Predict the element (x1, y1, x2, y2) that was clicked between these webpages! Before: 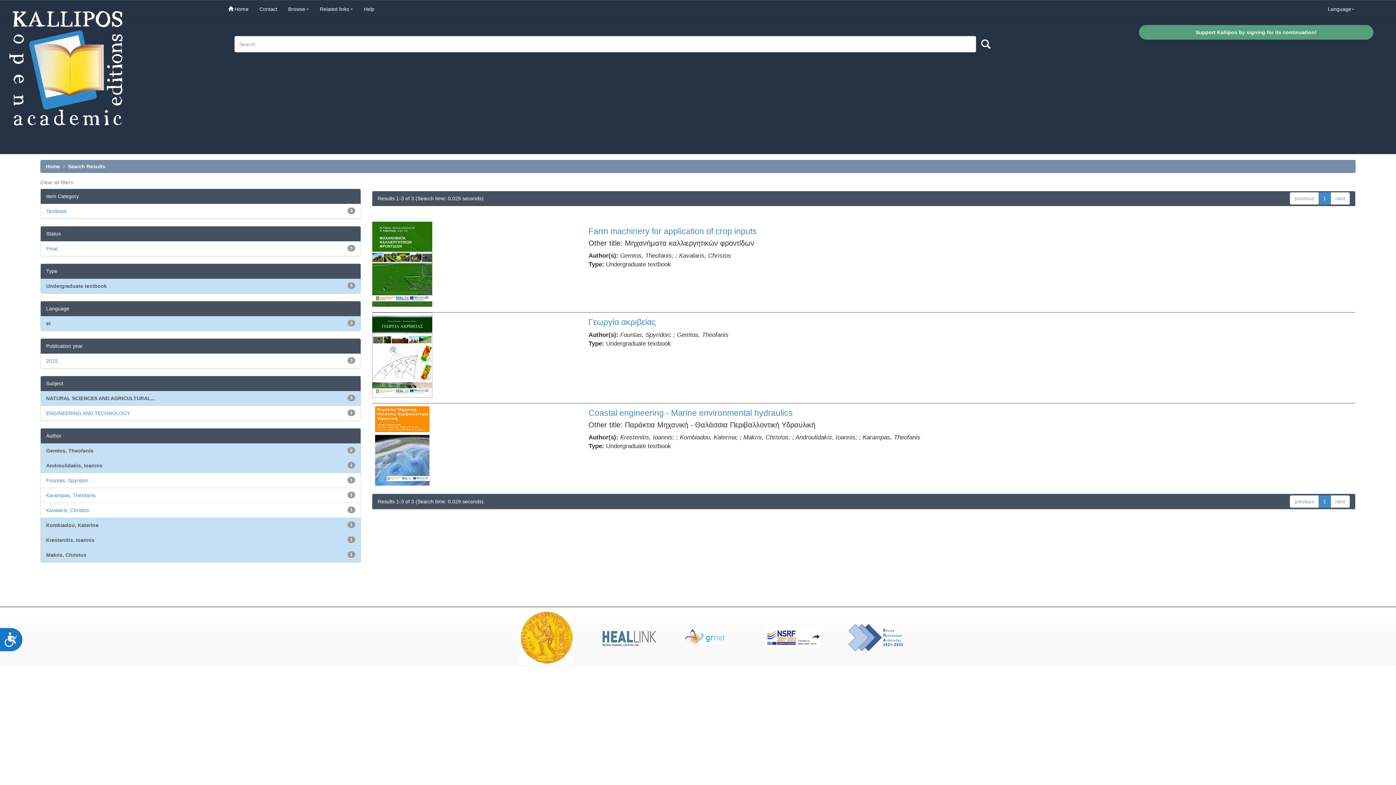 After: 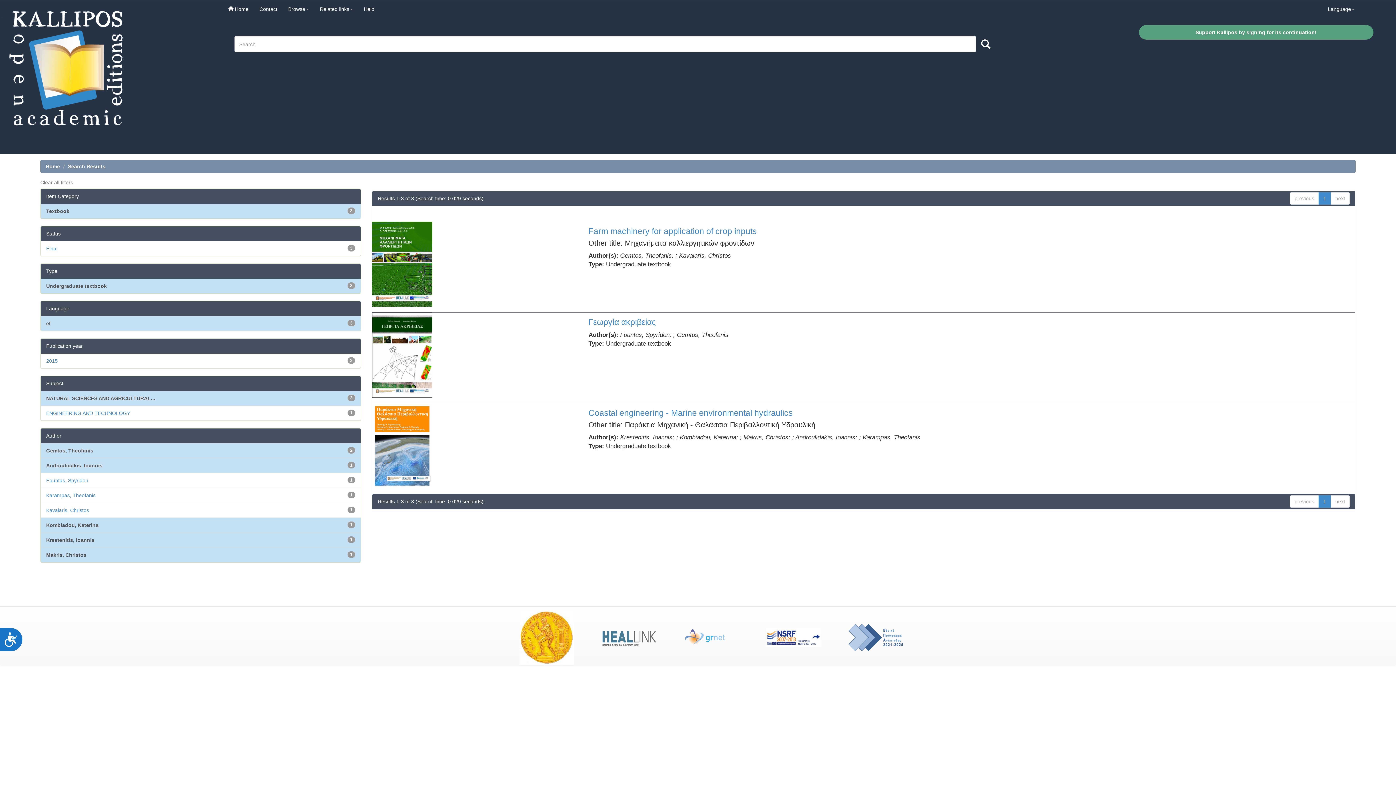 Action: label: Textbook bbox: (46, 208, 66, 214)